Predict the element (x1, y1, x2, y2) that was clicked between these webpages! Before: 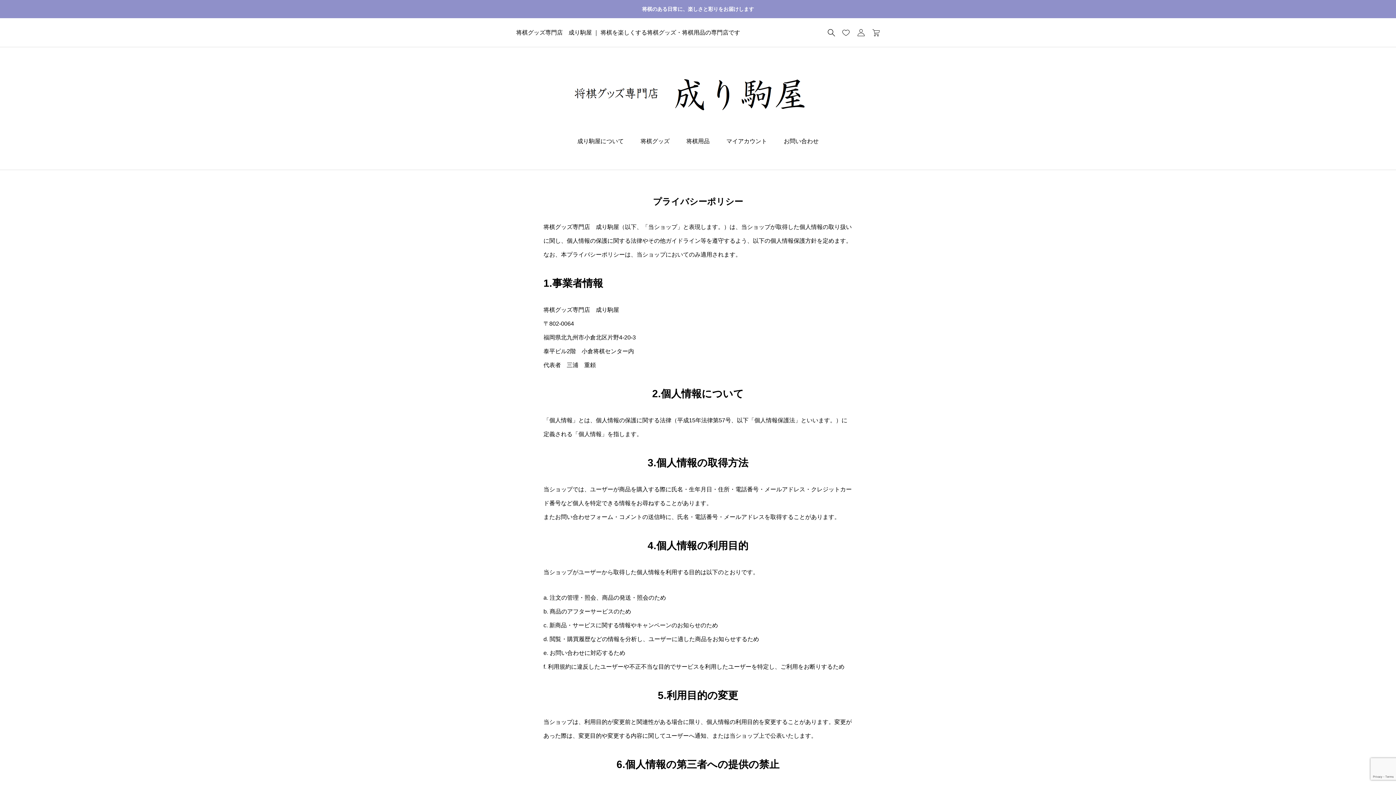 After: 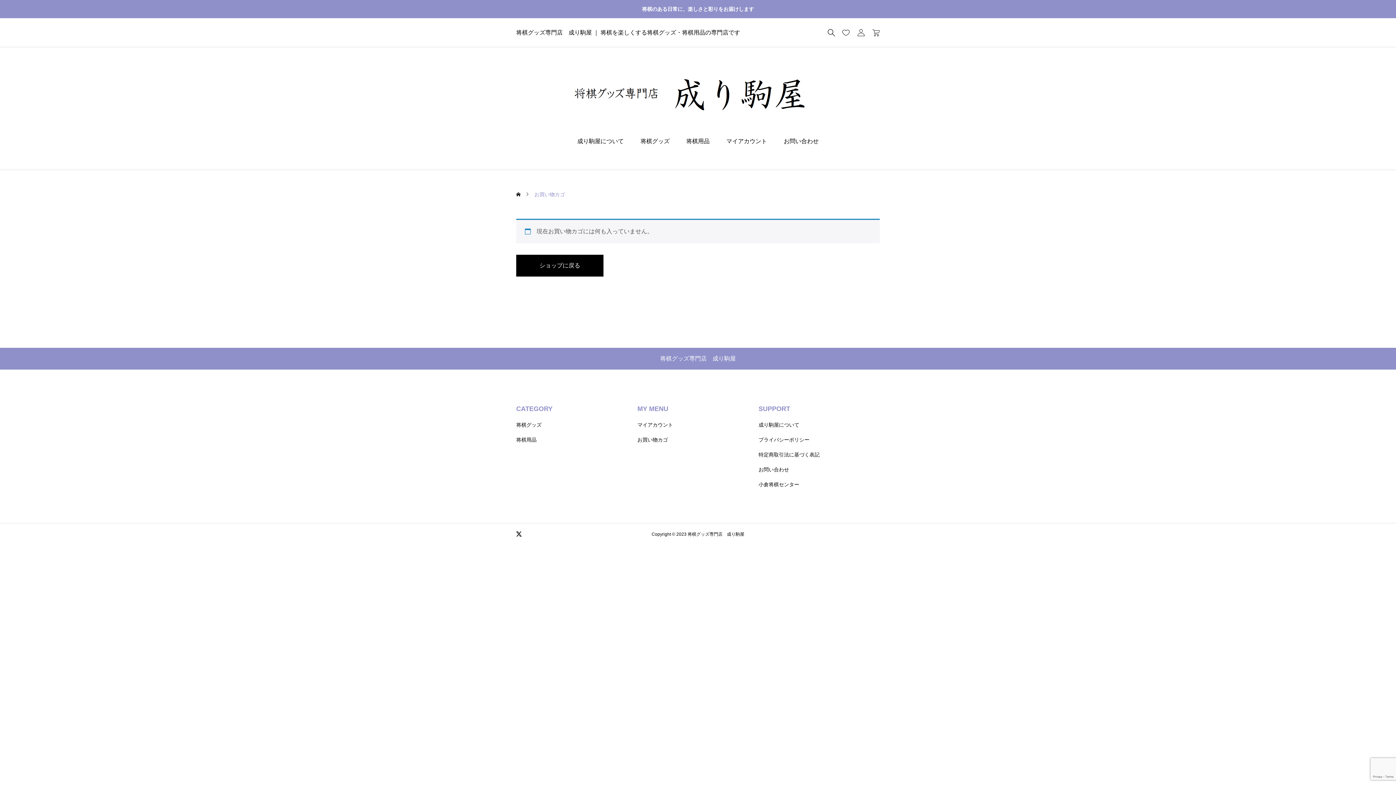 Action: bbox: (869, 18, 880, 48)